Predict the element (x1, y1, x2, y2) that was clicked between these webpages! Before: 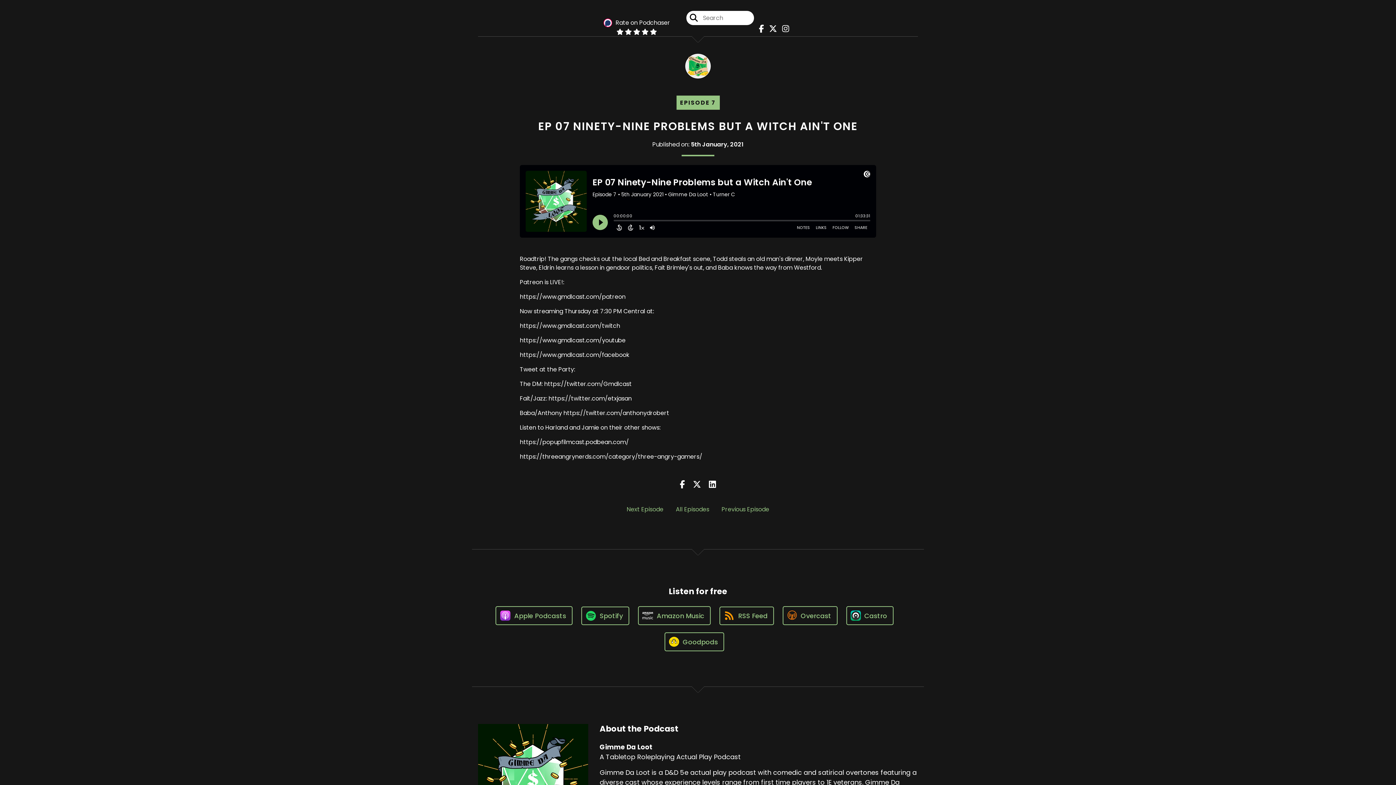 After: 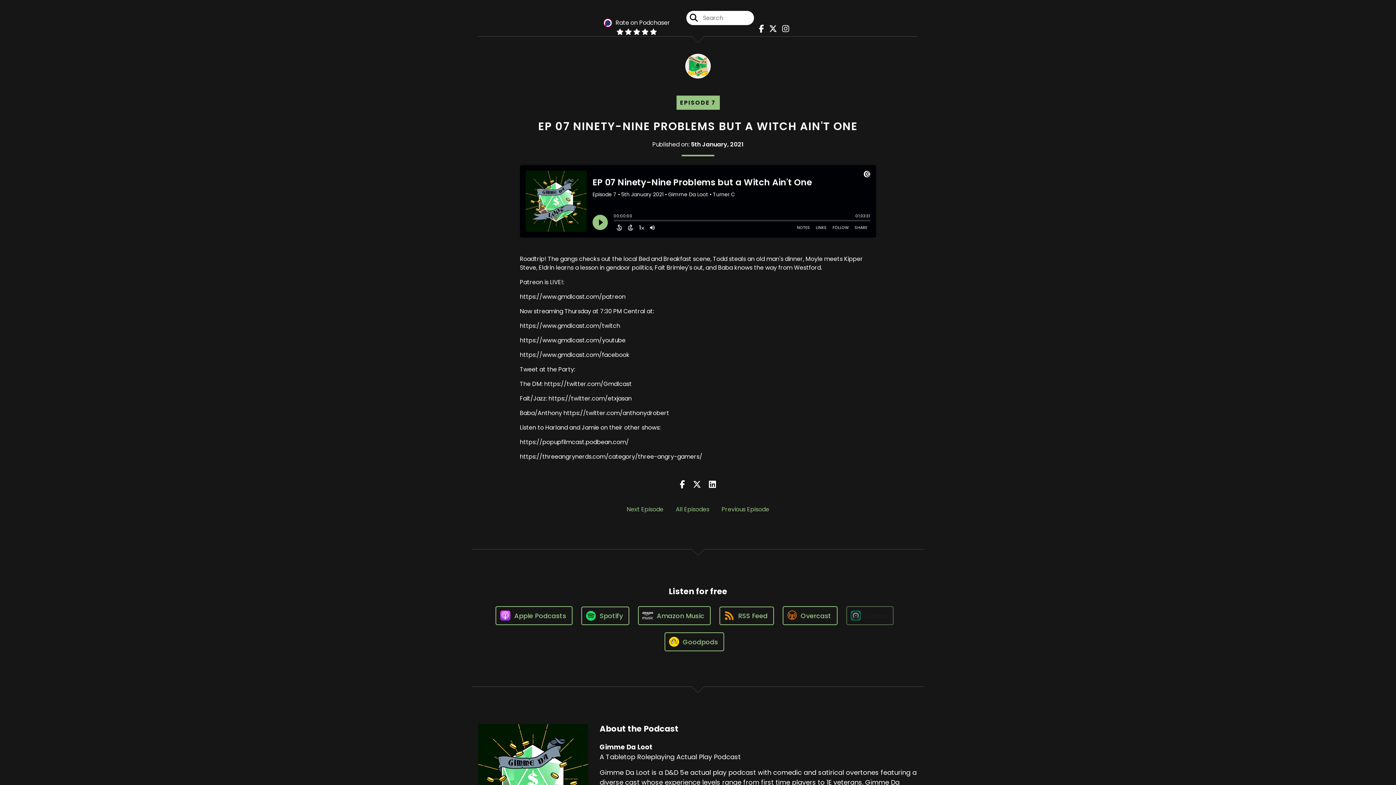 Action: label: Listen on Castro bbox: (846, 606, 893, 625)